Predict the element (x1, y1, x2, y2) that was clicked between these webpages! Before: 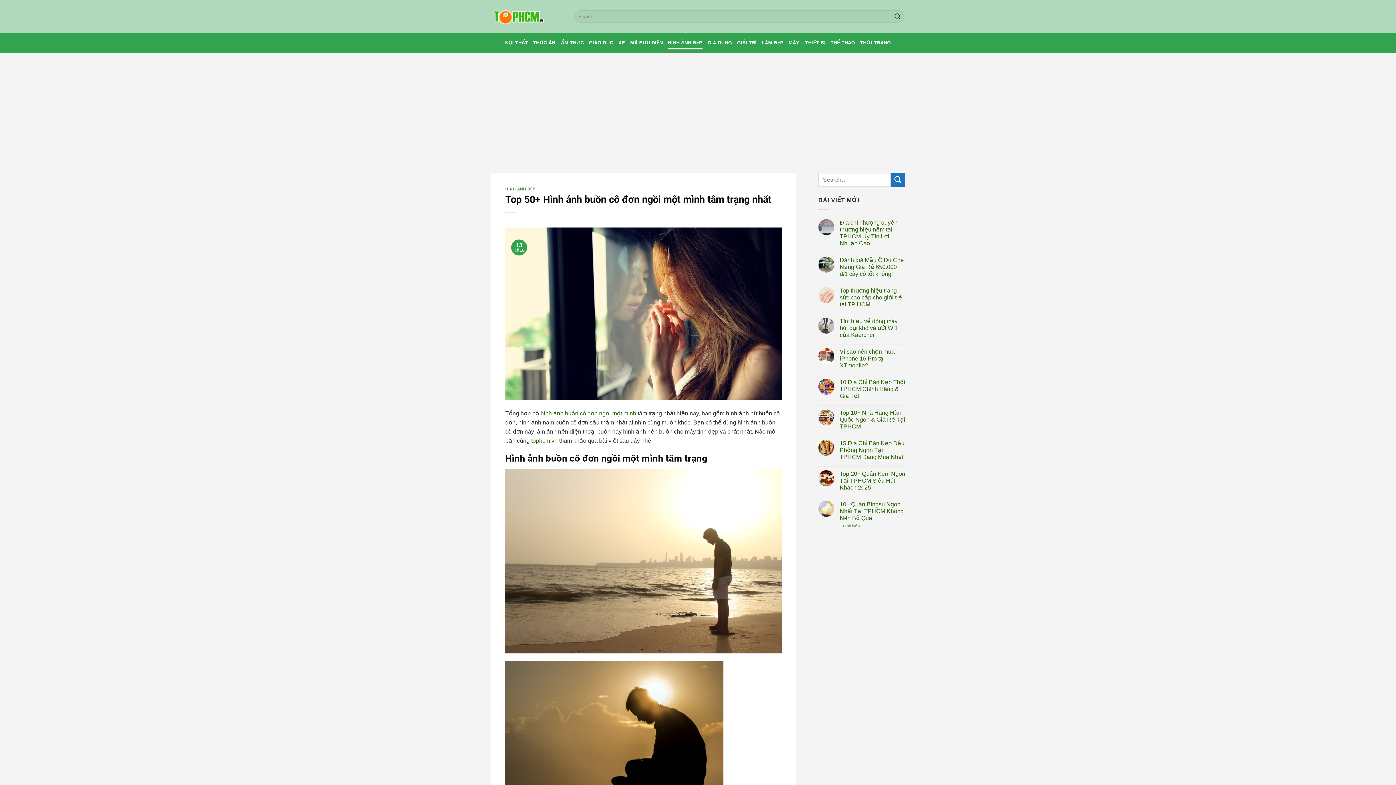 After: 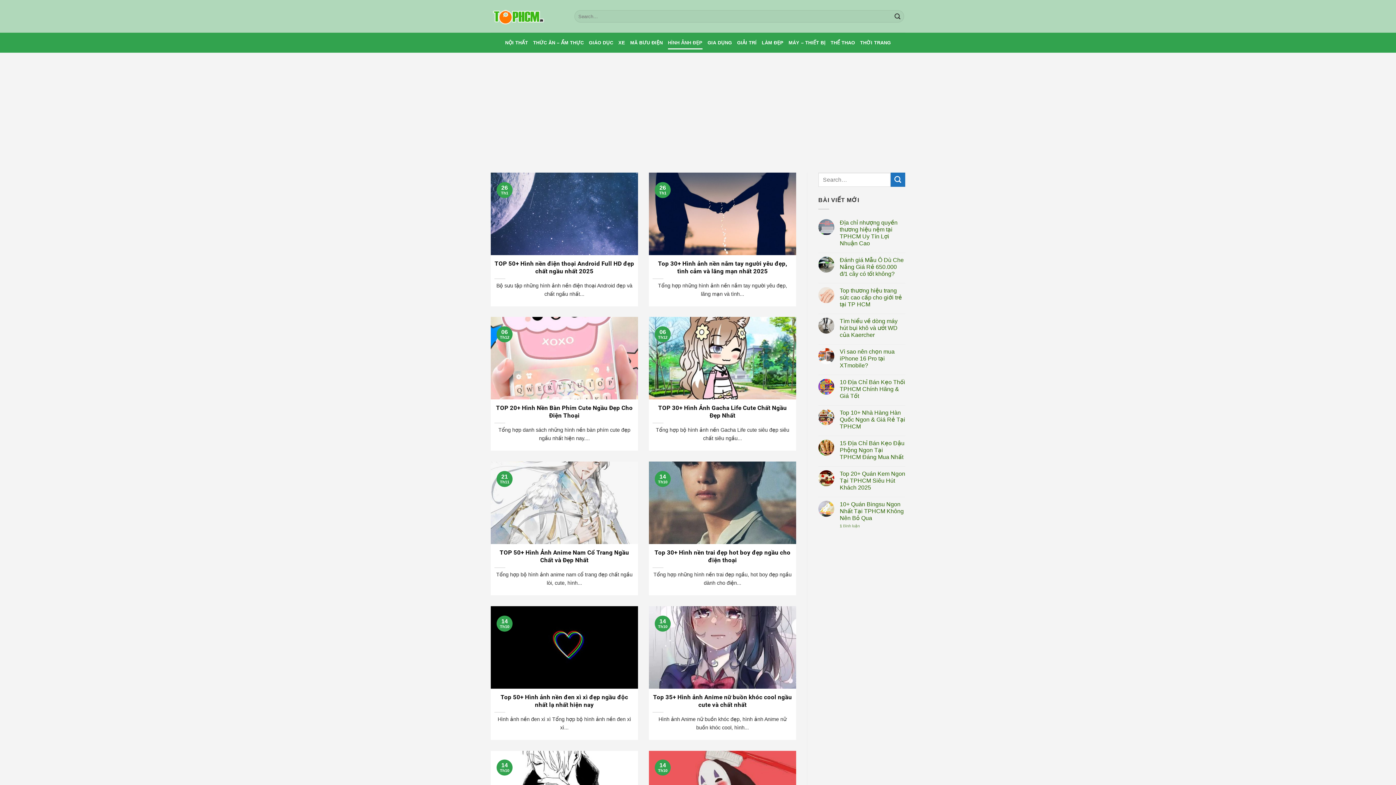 Action: bbox: (668, 36, 702, 49) label: HÌNH ẢNH ĐẸP